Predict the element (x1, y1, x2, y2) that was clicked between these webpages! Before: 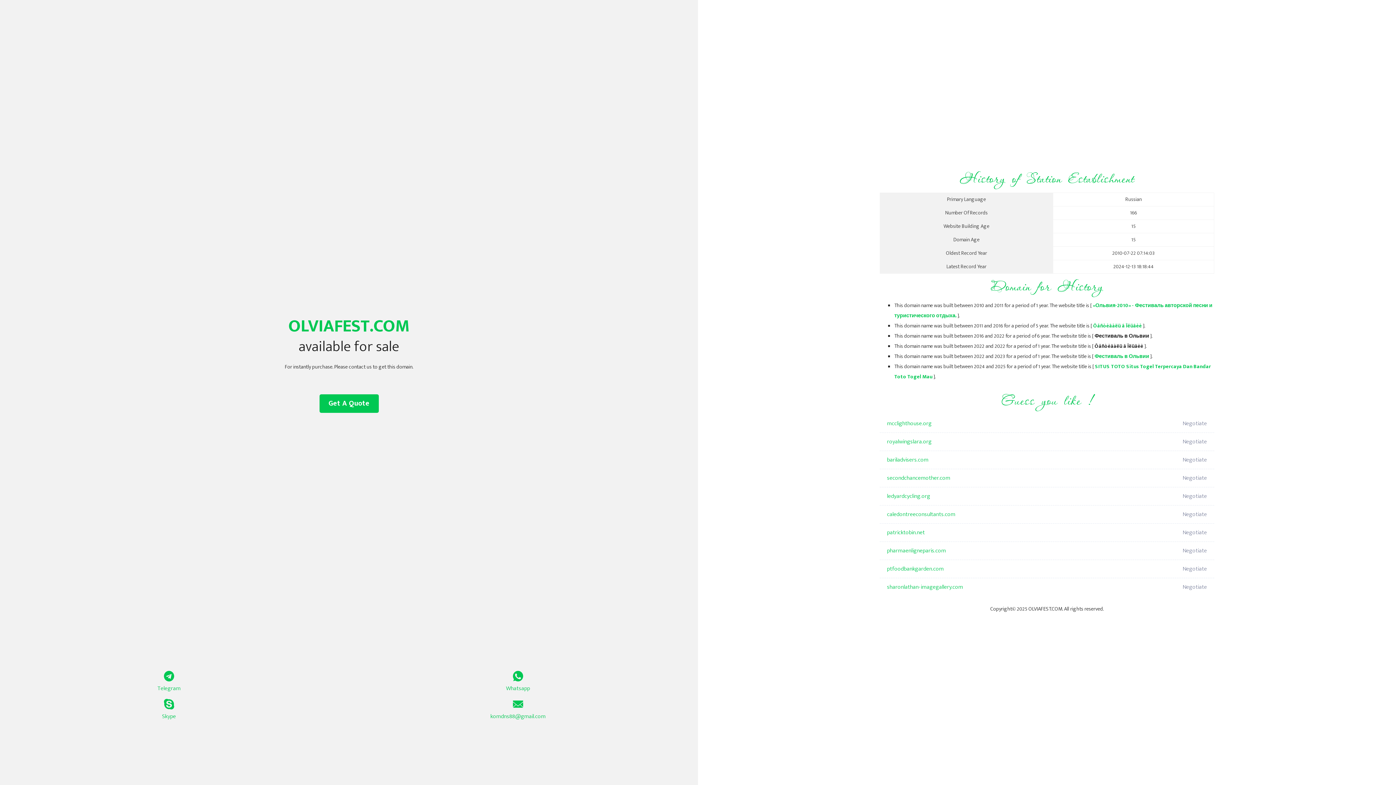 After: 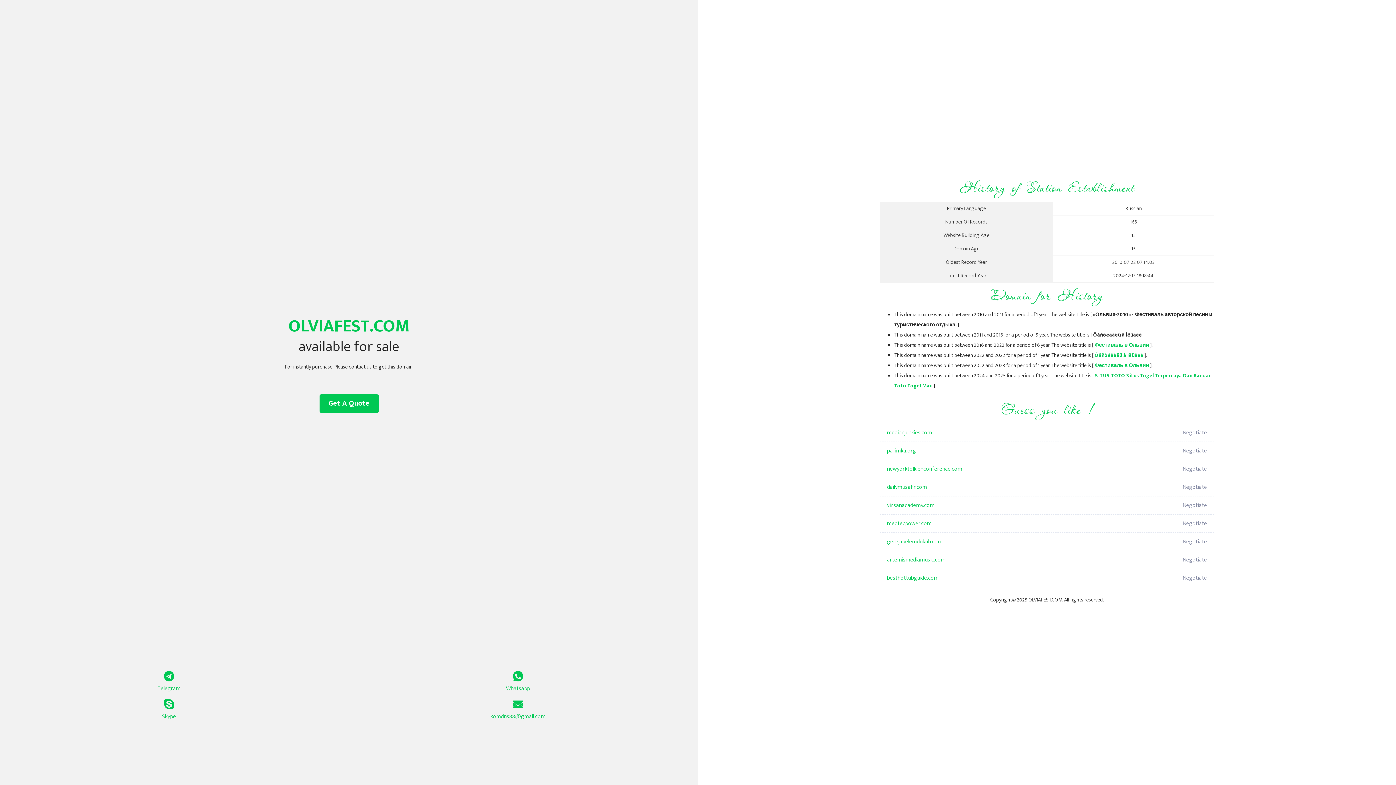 Action: label: Фестиваль в Ольвии bbox: (1094, 352, 1149, 361)